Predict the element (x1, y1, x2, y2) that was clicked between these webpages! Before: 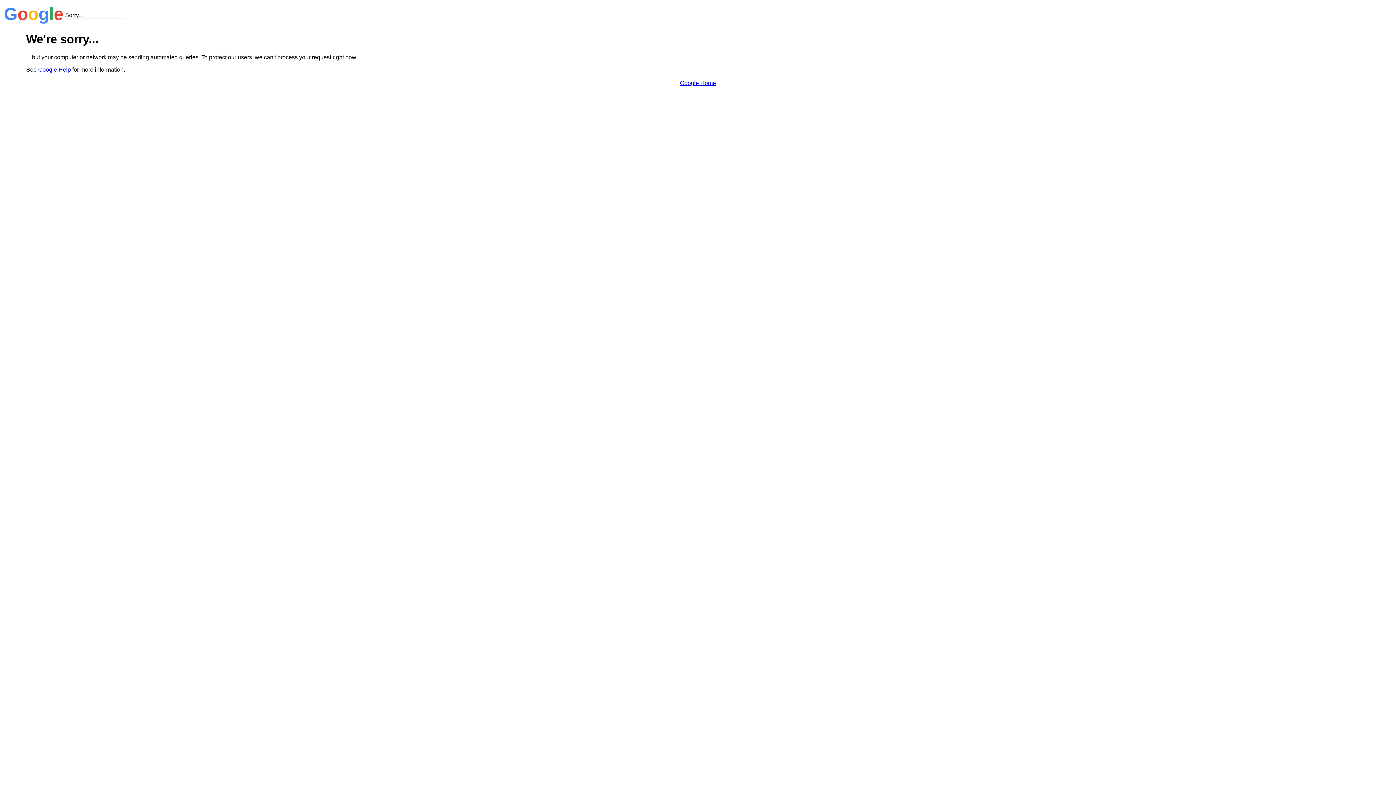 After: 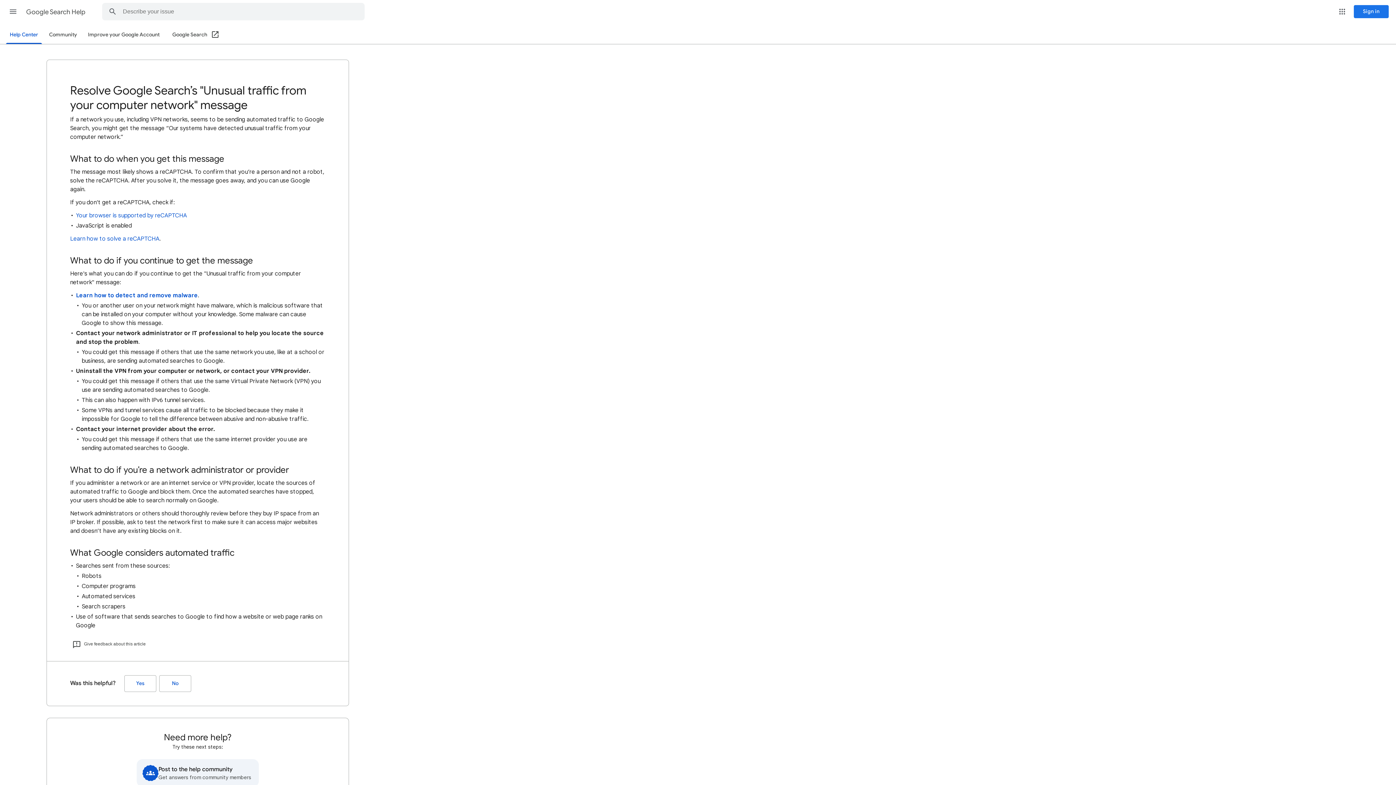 Action: label: Google Help bbox: (38, 66, 70, 72)